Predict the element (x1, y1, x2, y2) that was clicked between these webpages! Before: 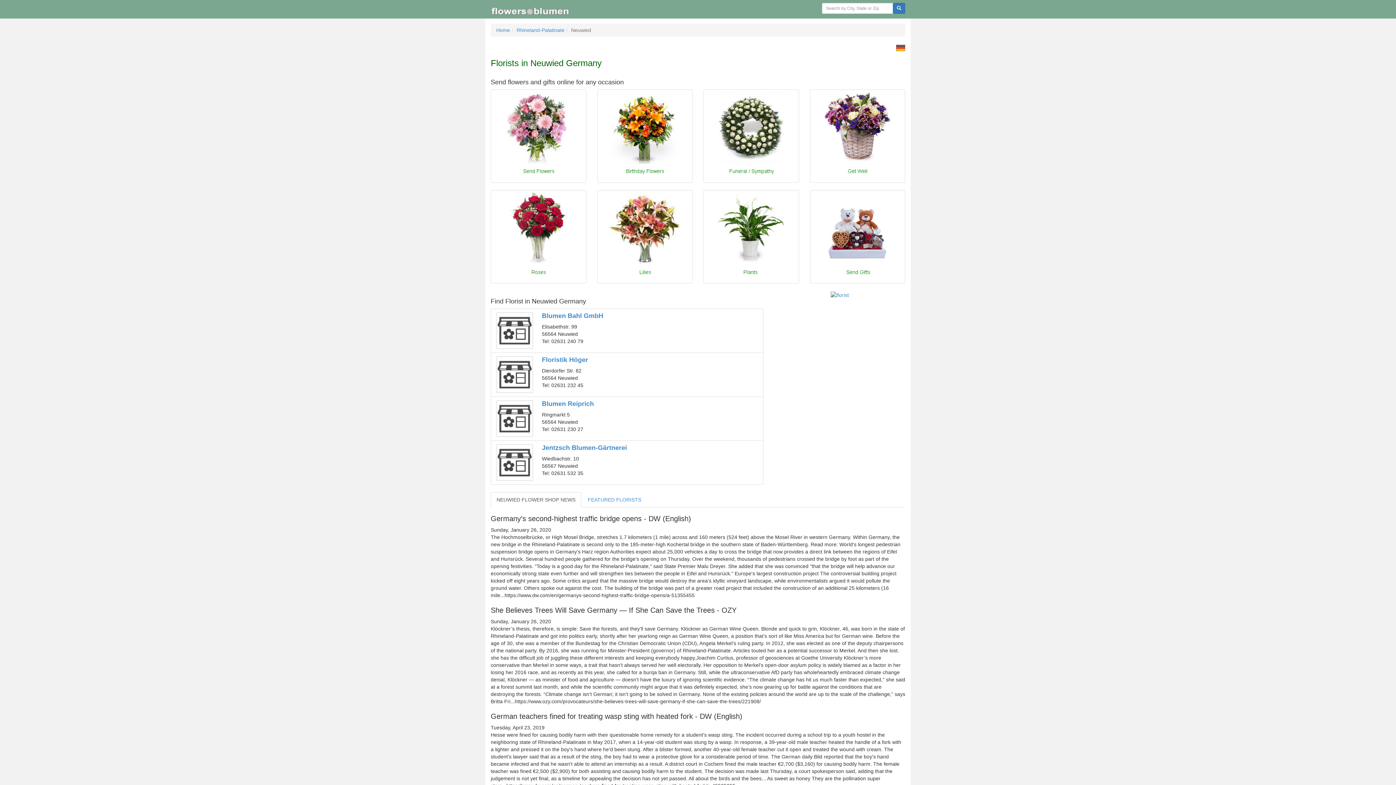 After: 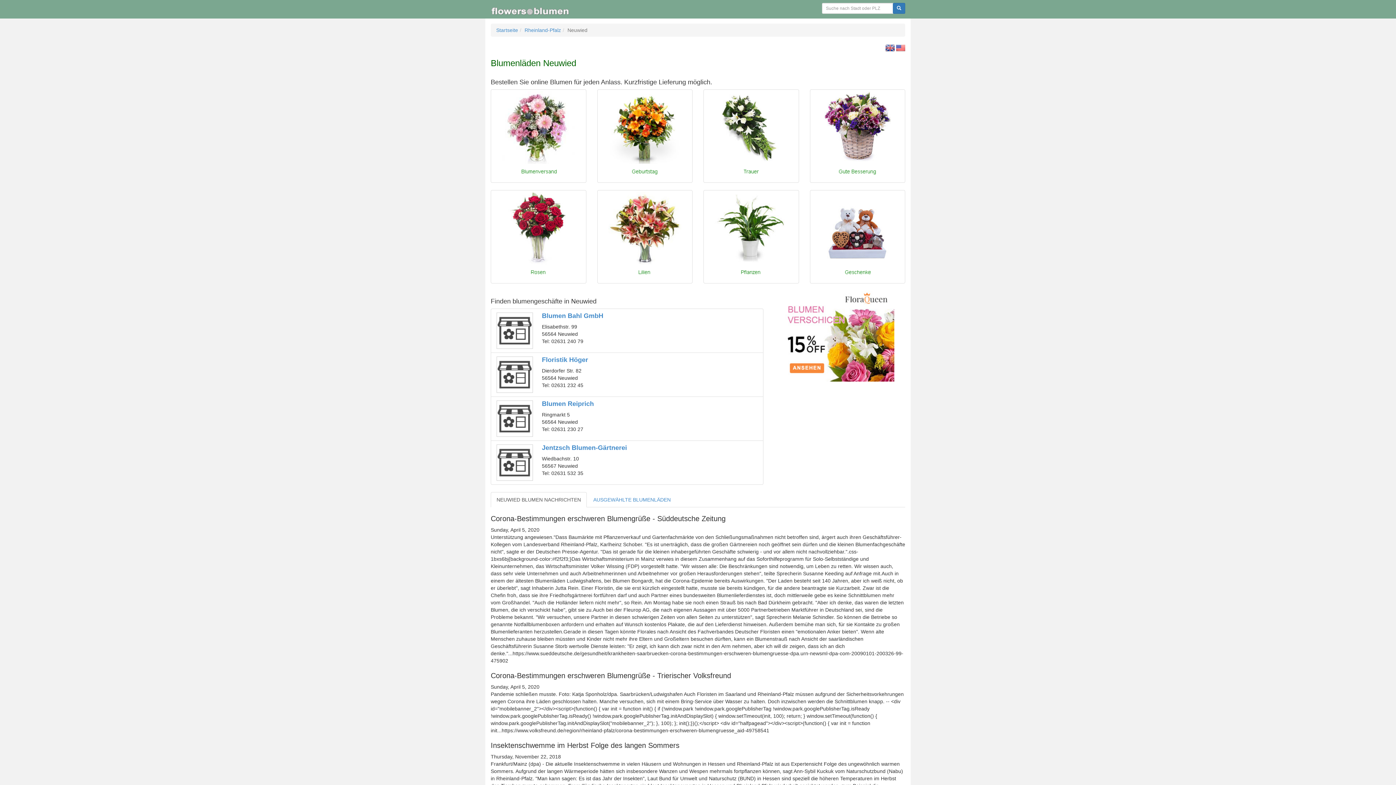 Action: bbox: (896, 44, 905, 50)